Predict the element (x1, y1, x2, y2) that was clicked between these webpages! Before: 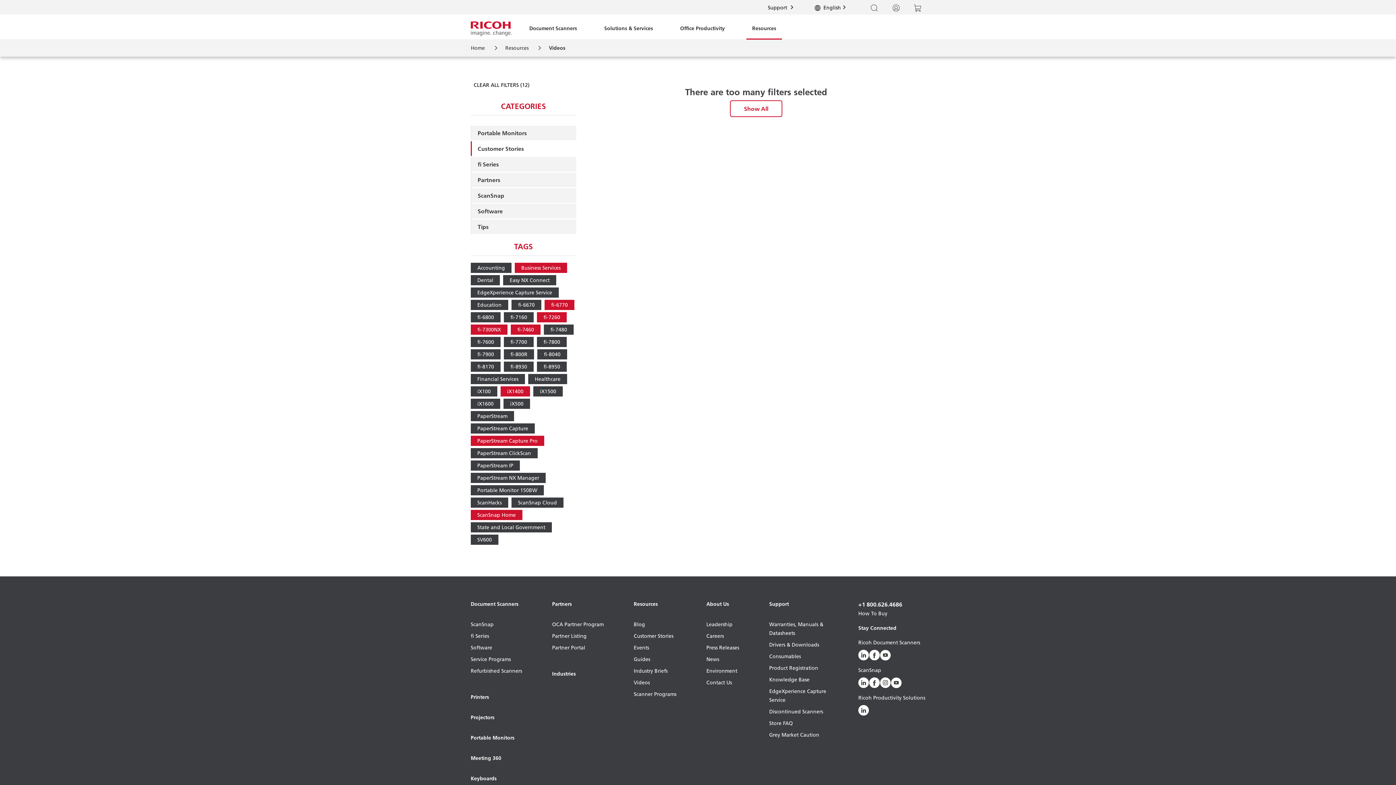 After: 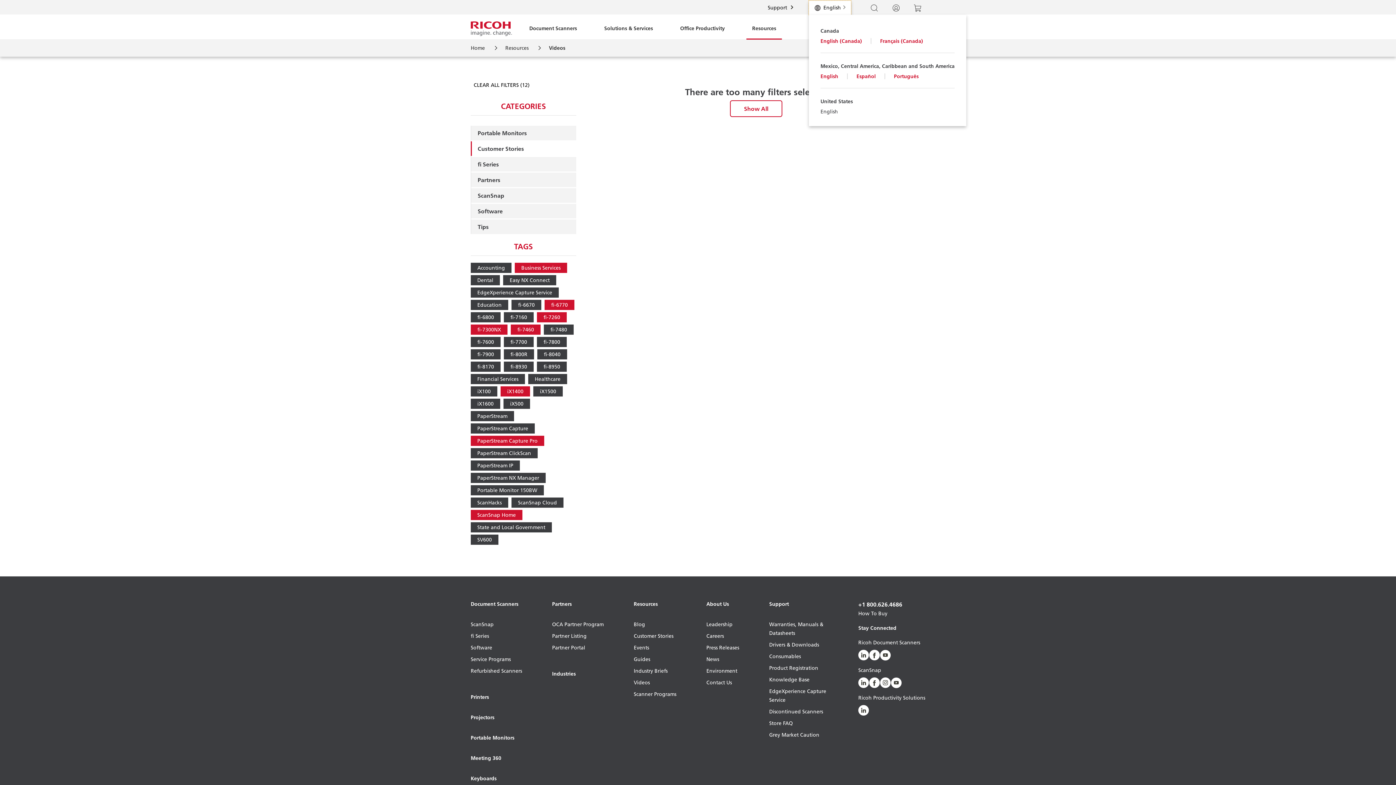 Action: label:  English bbox: (809, 0, 851, 14)